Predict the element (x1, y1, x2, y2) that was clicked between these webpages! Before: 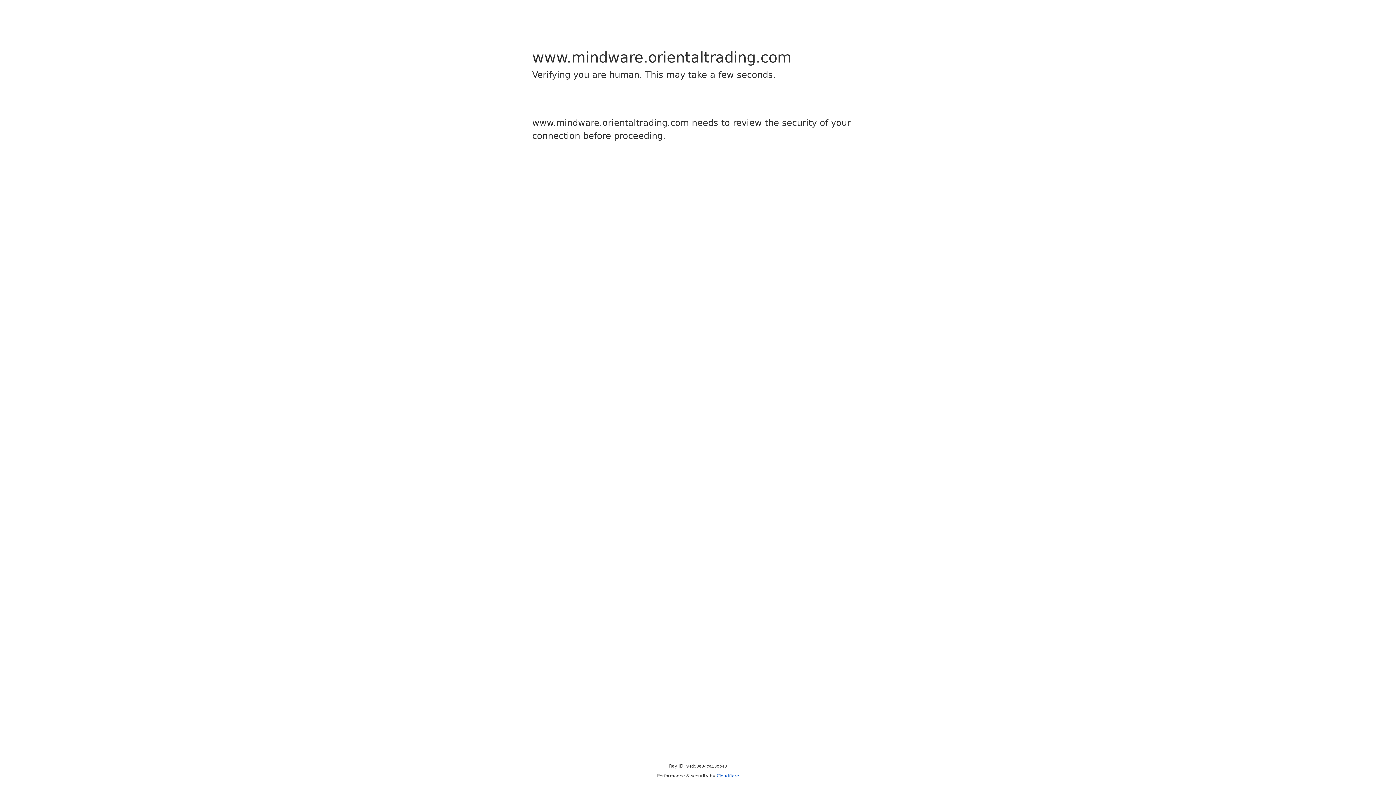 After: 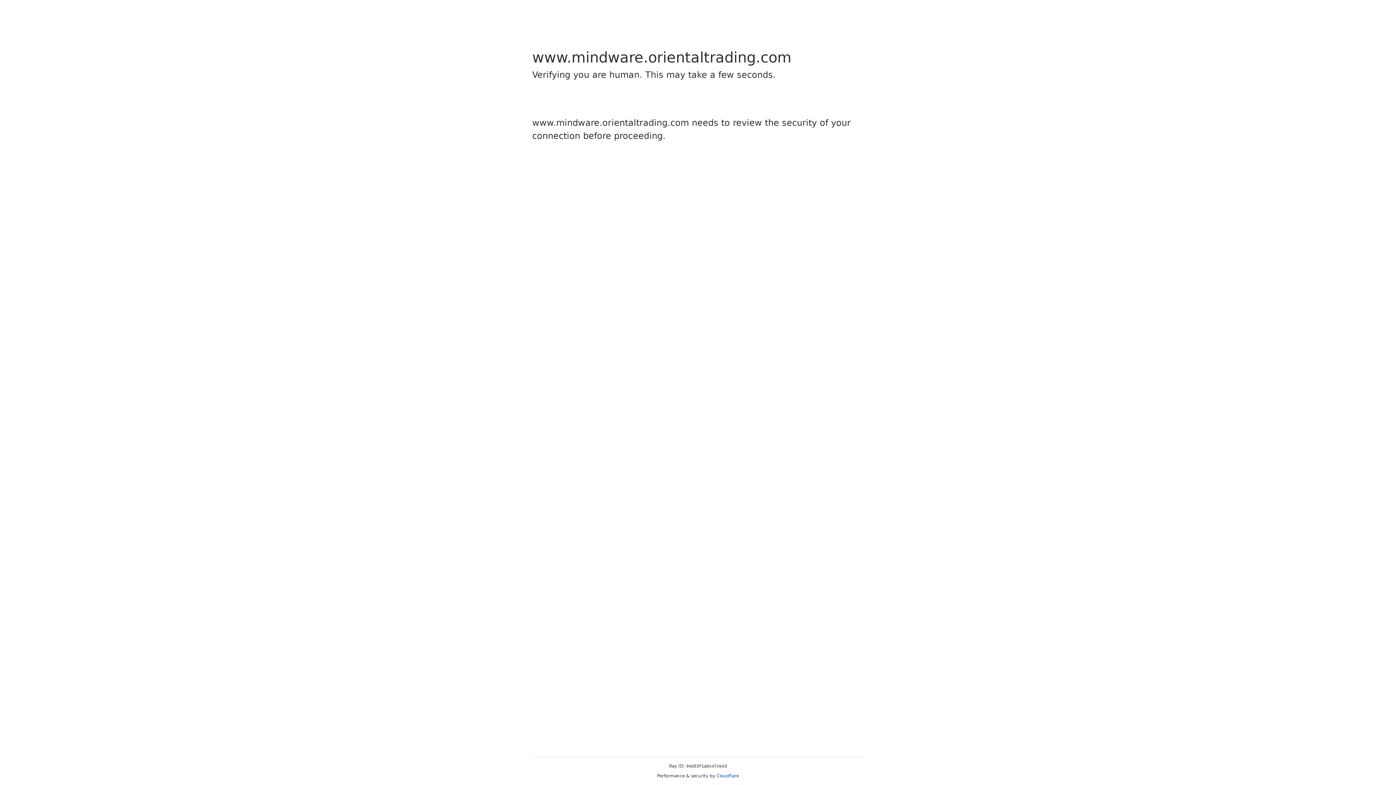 Action: bbox: (716, 773, 739, 778) label: Cloudflare